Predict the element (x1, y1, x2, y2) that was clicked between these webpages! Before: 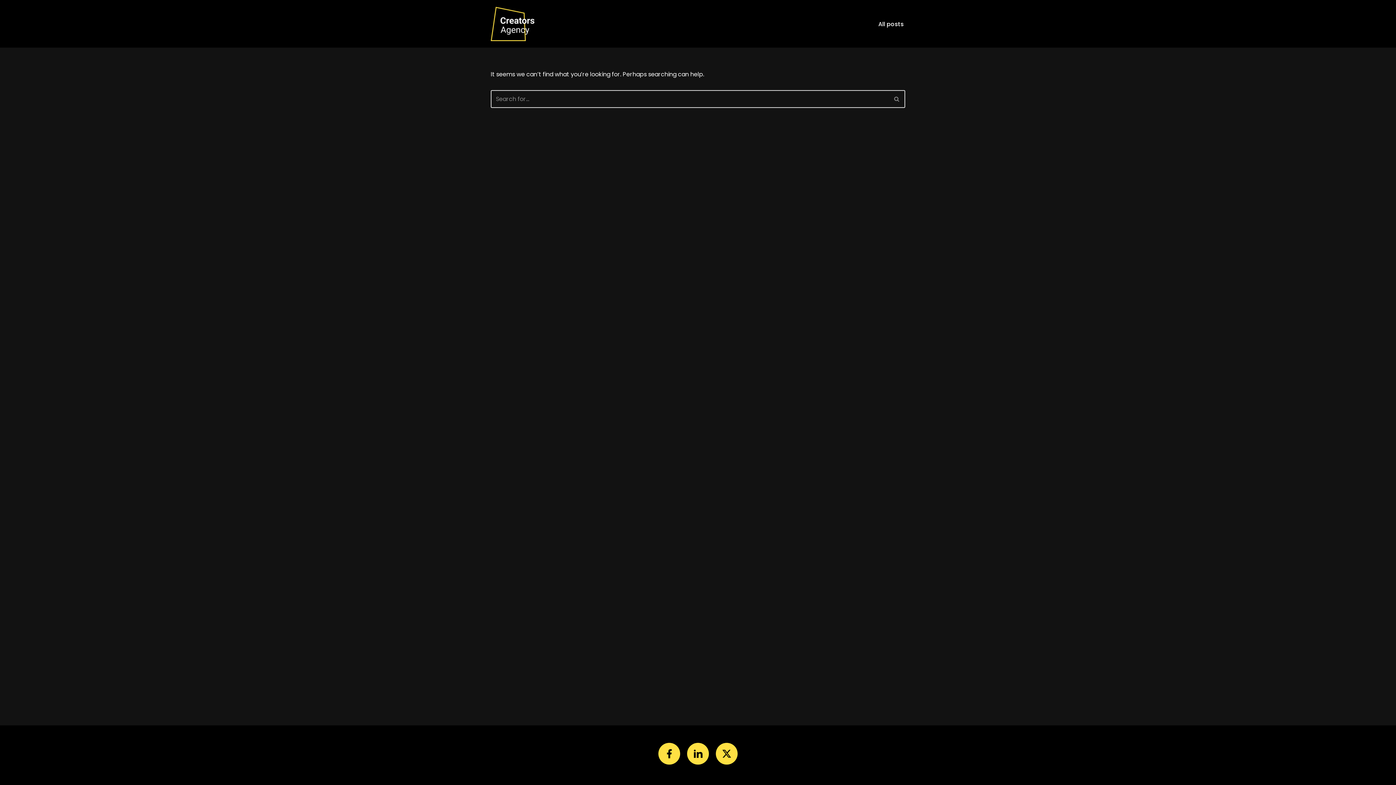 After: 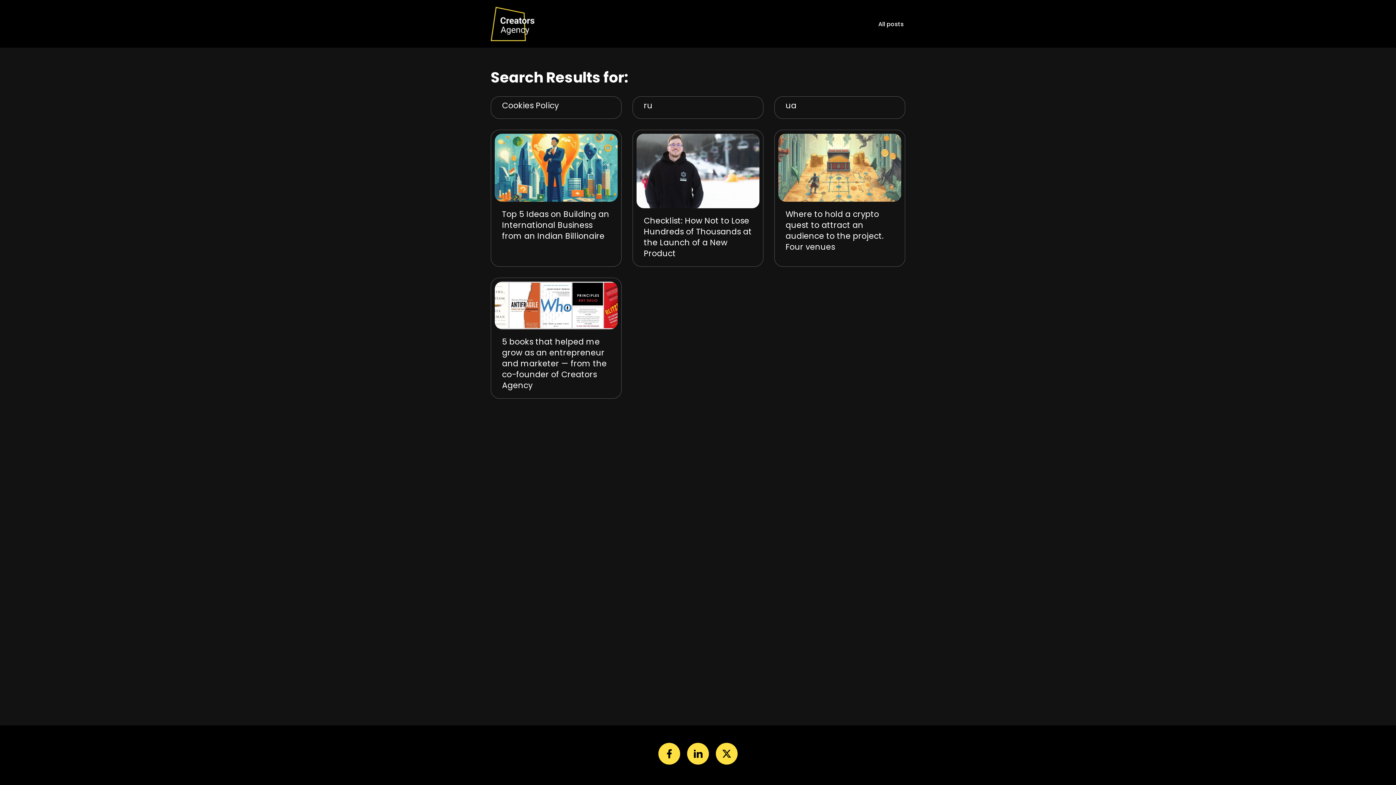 Action: bbox: (889, 90, 905, 108) label: Search